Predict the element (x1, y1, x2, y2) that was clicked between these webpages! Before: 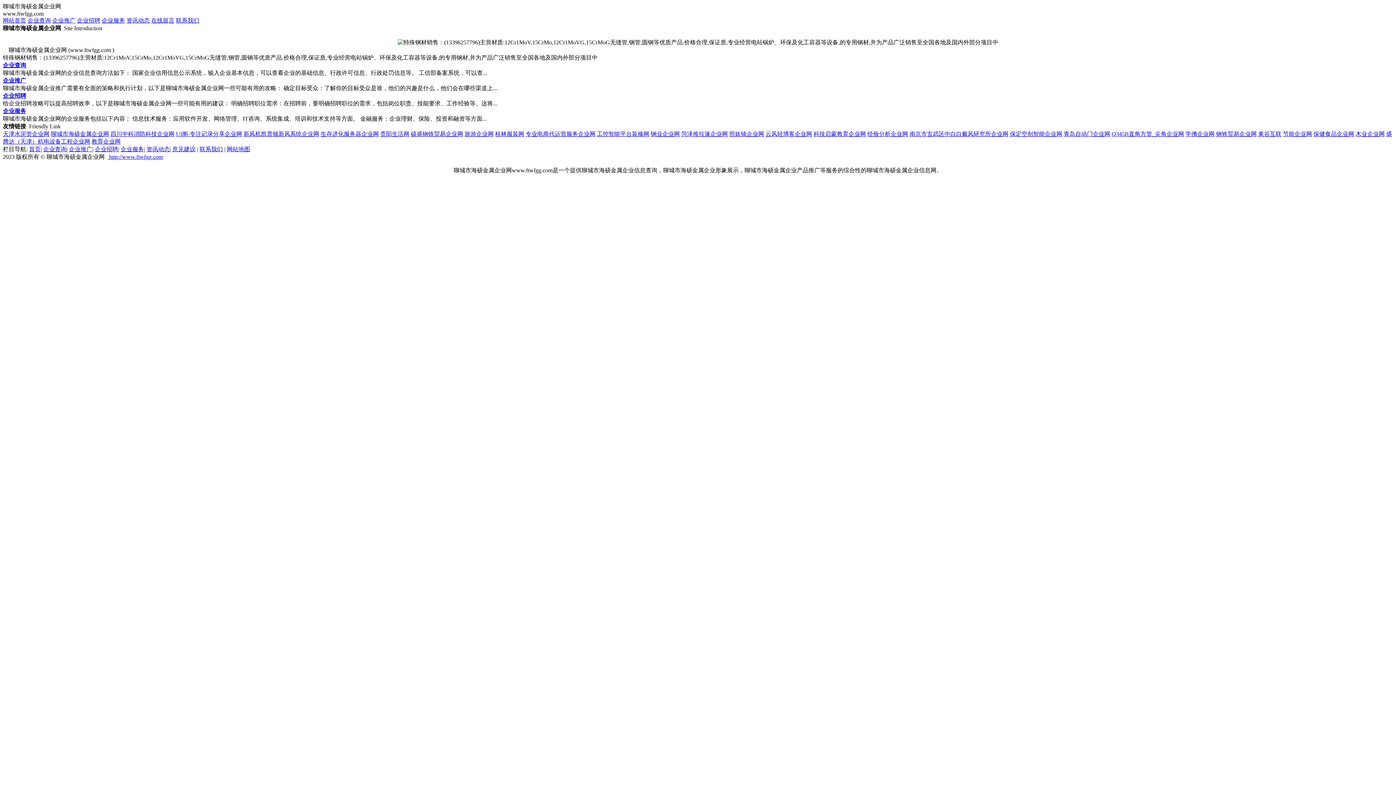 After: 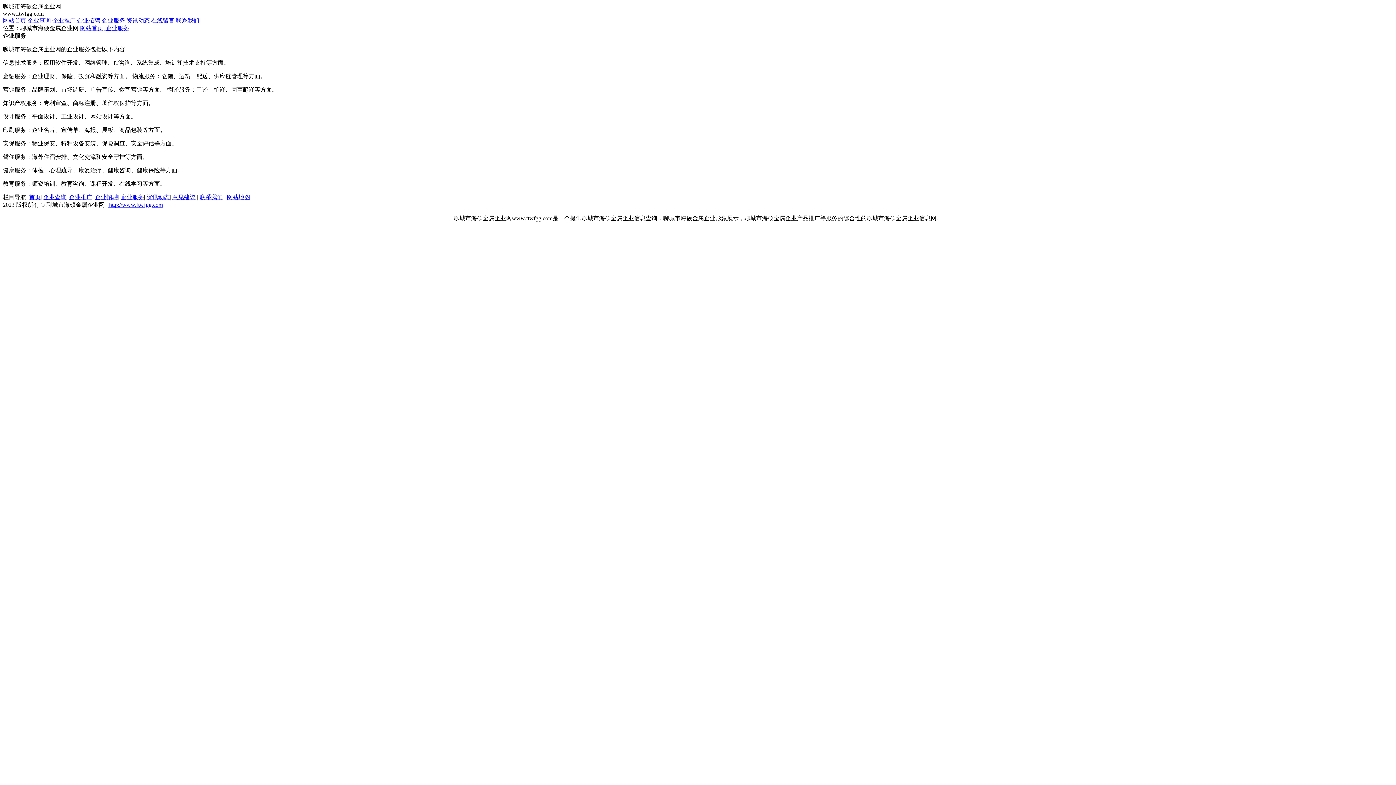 Action: label: 企业服务 bbox: (2, 108, 26, 114)